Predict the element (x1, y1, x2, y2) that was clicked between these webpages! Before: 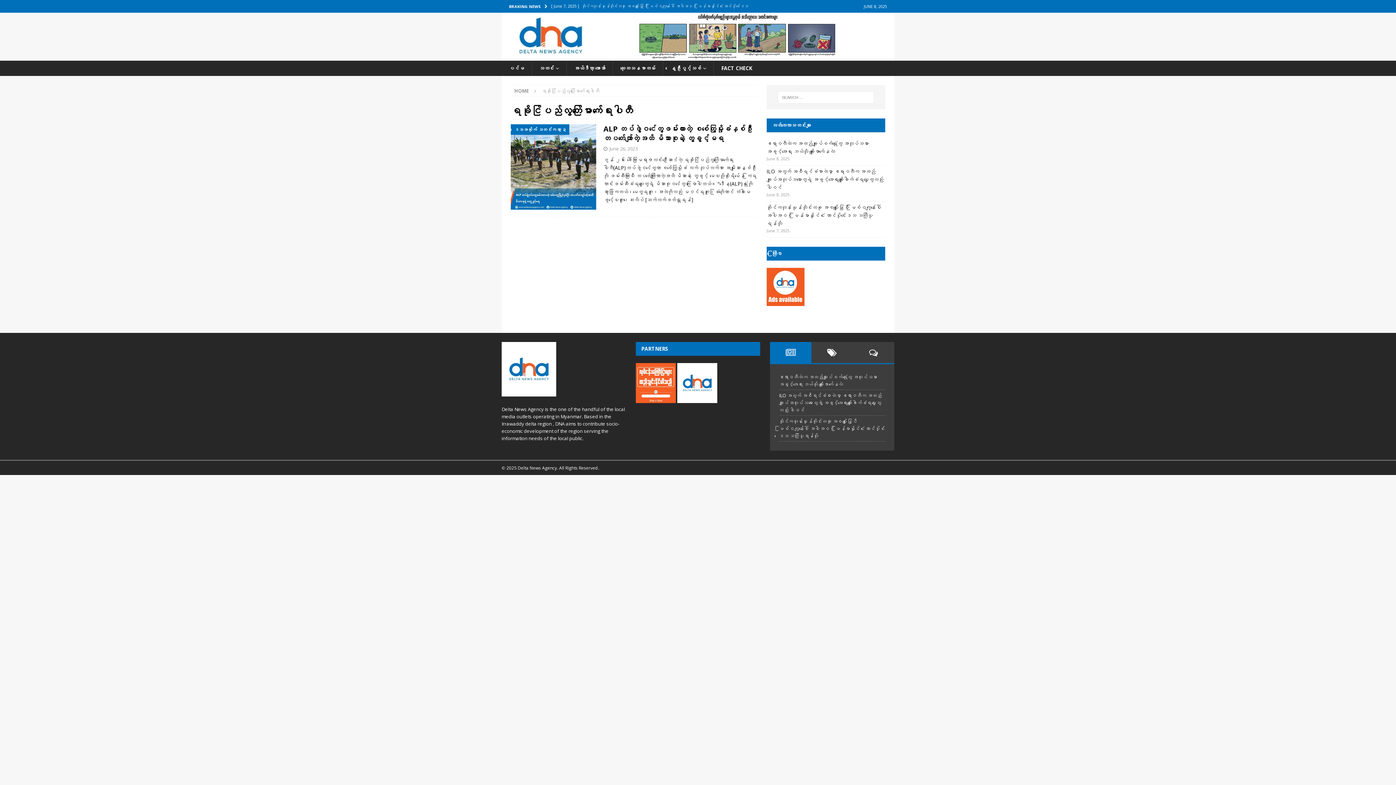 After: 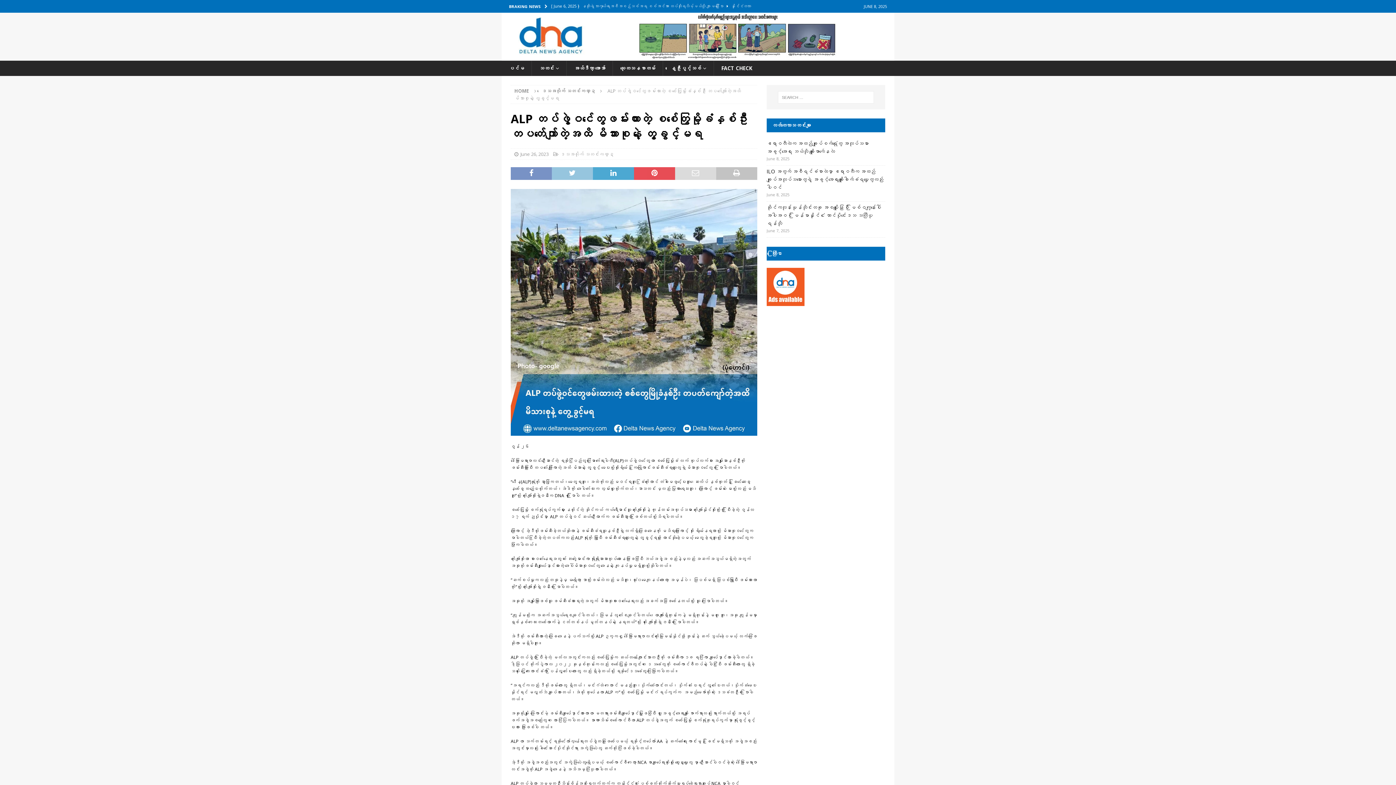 Action: bbox: (645, 196, 693, 203) label: [ဆက်လက်ဖတ်ရှုရန်]